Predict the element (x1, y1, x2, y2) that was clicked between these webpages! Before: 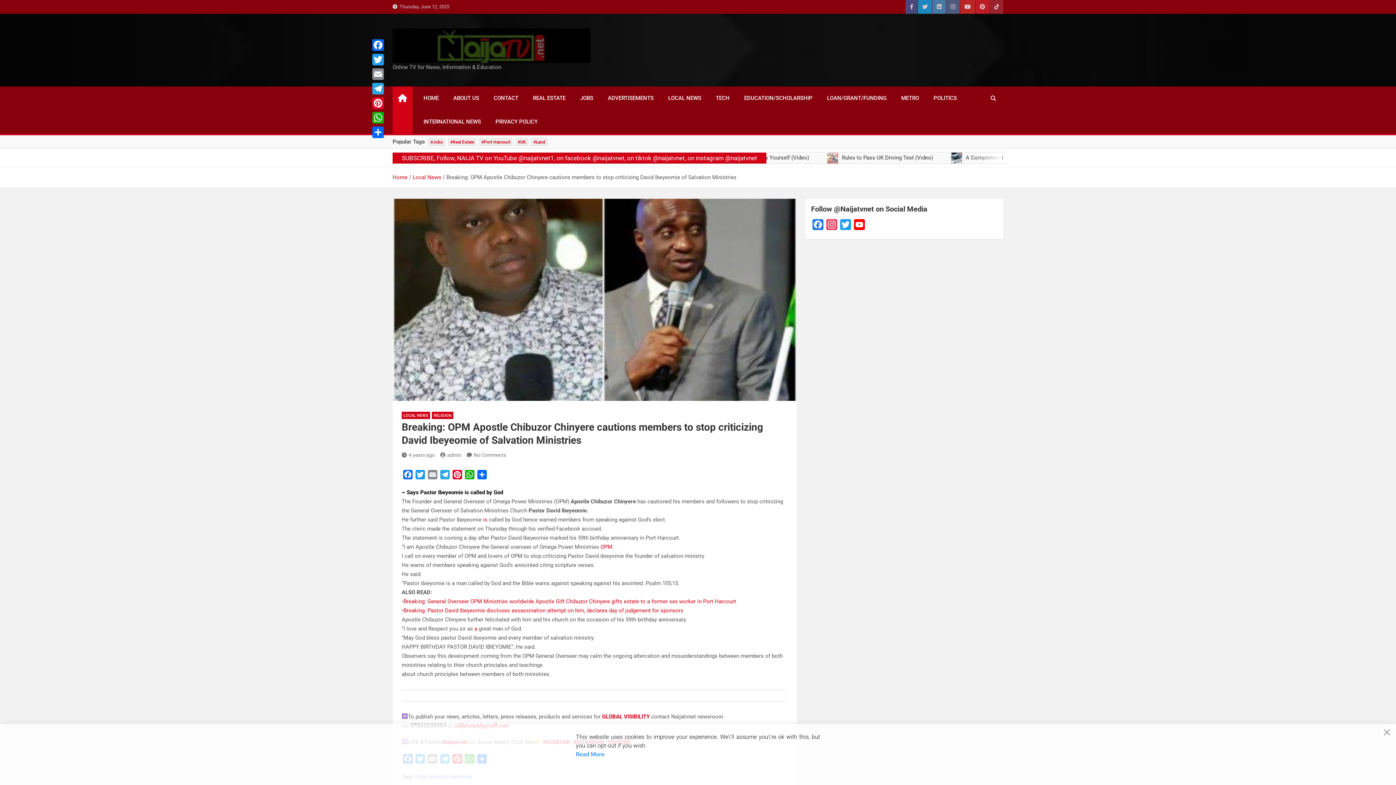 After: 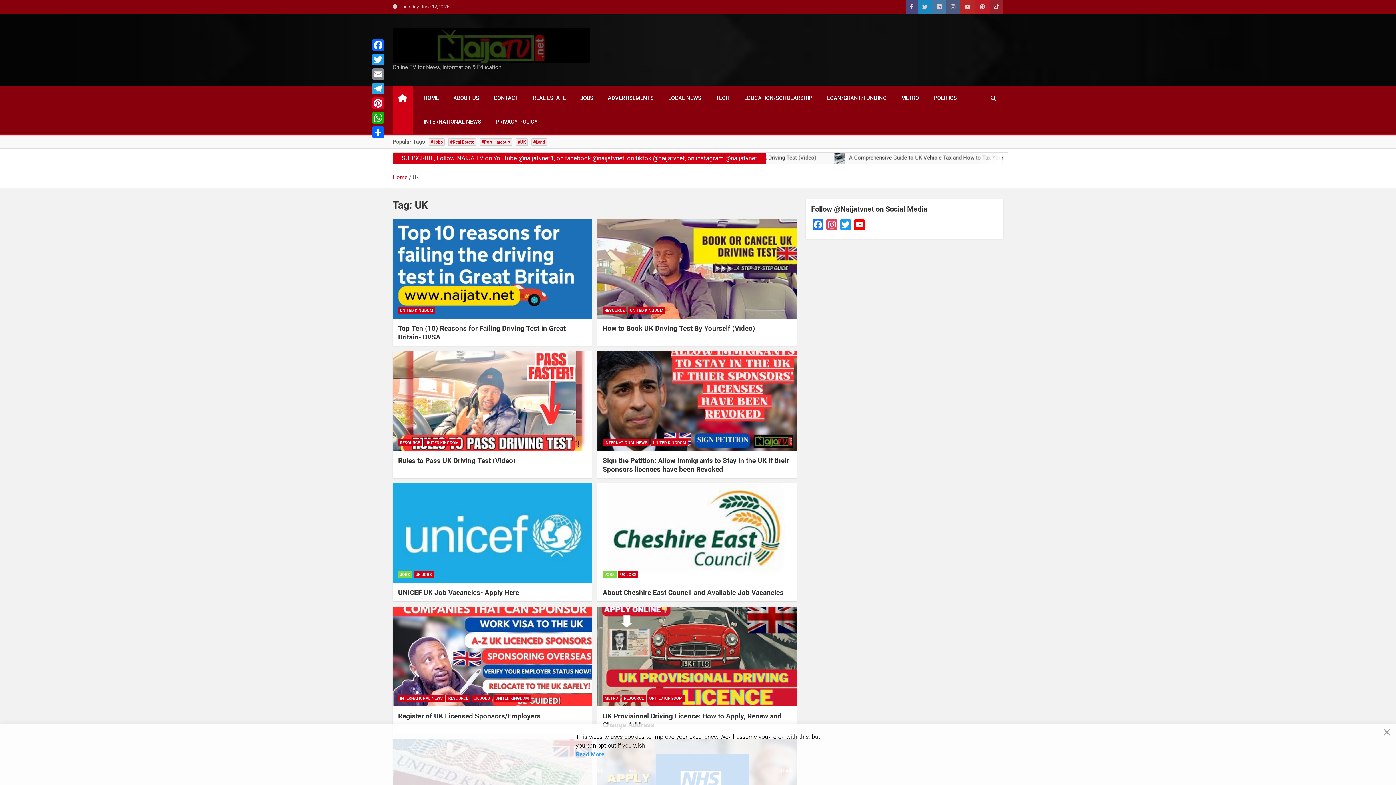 Action: bbox: (516, 138, 528, 145) label: #UK